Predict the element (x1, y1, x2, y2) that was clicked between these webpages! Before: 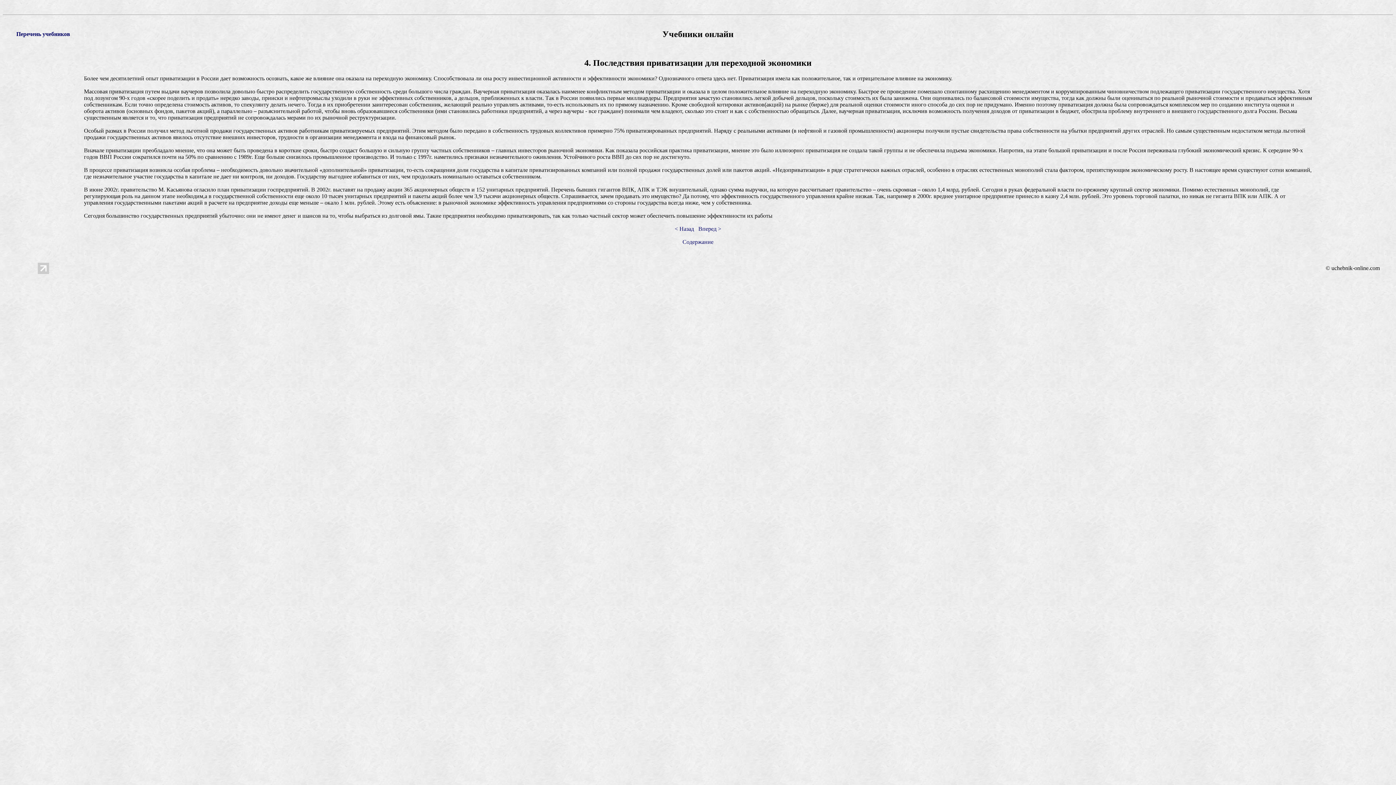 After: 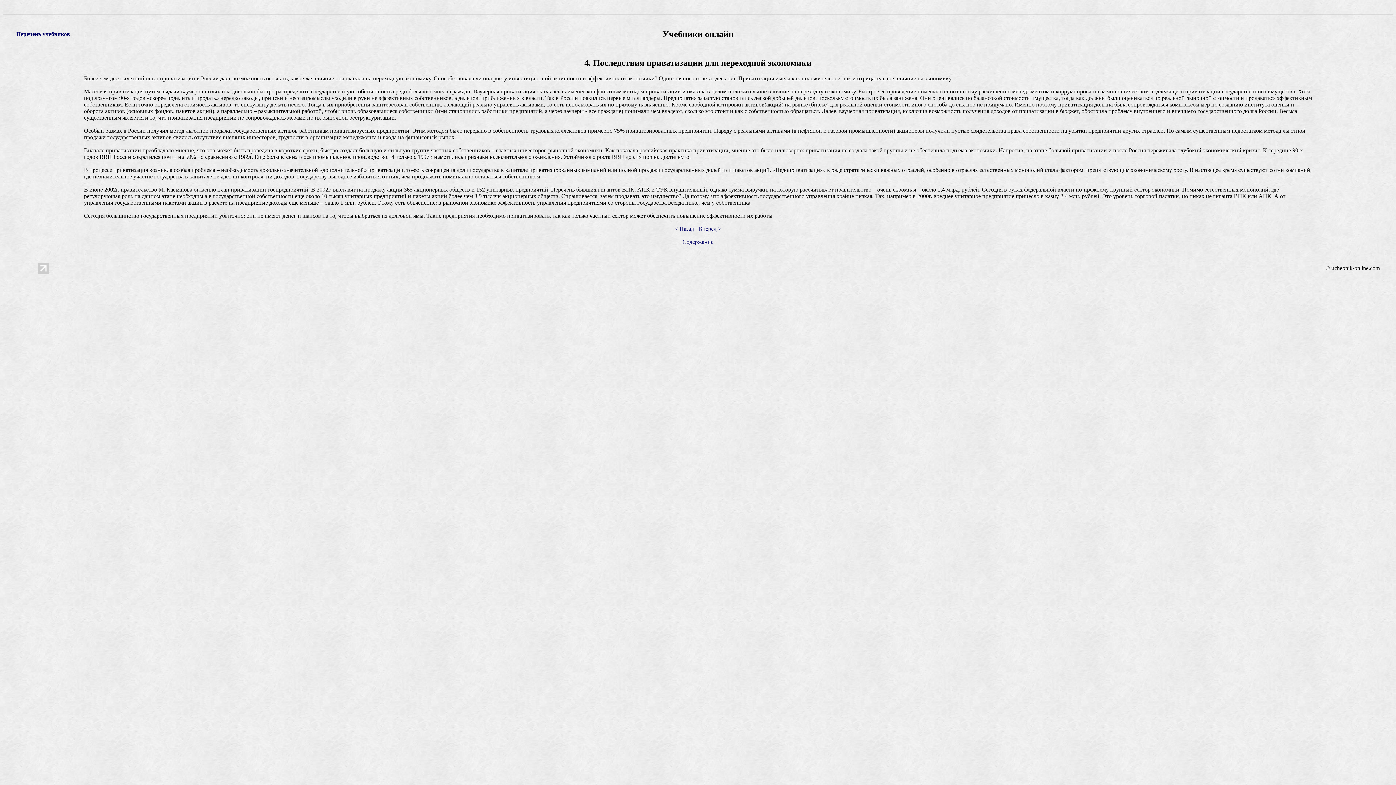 Action: bbox: (37, 269, 48, 275)